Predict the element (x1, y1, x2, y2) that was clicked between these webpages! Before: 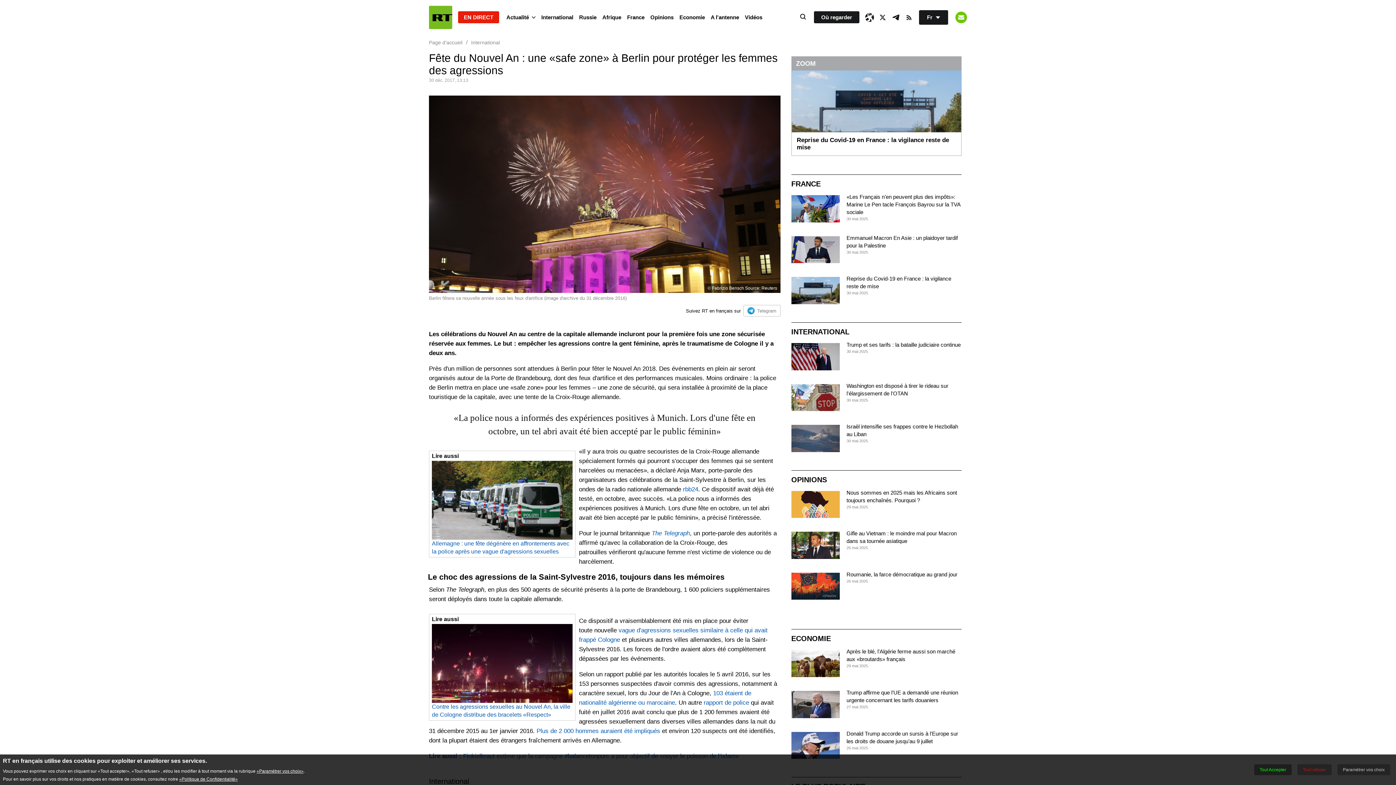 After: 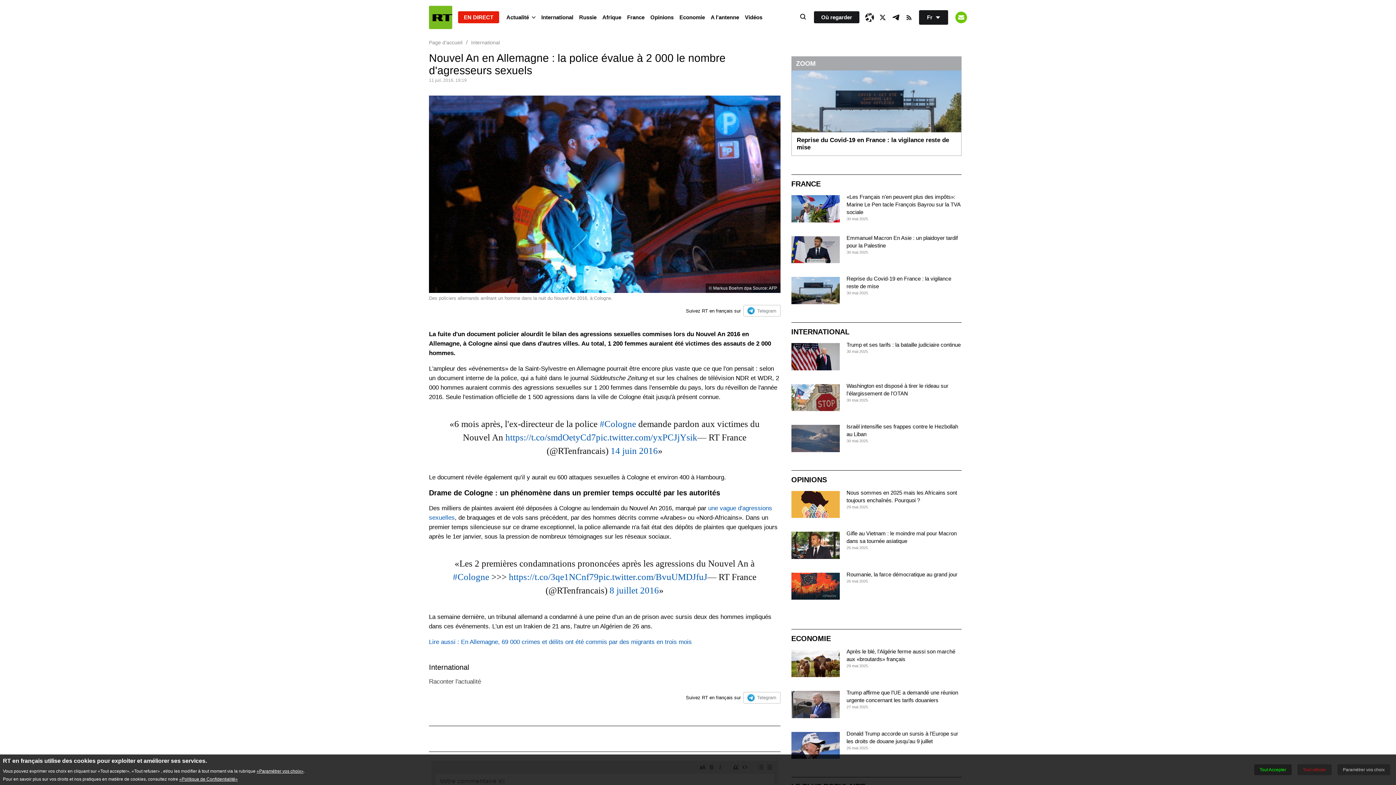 Action: label: Plus de 2 000 hommes auraient été impliqués bbox: (536, 728, 660, 735)